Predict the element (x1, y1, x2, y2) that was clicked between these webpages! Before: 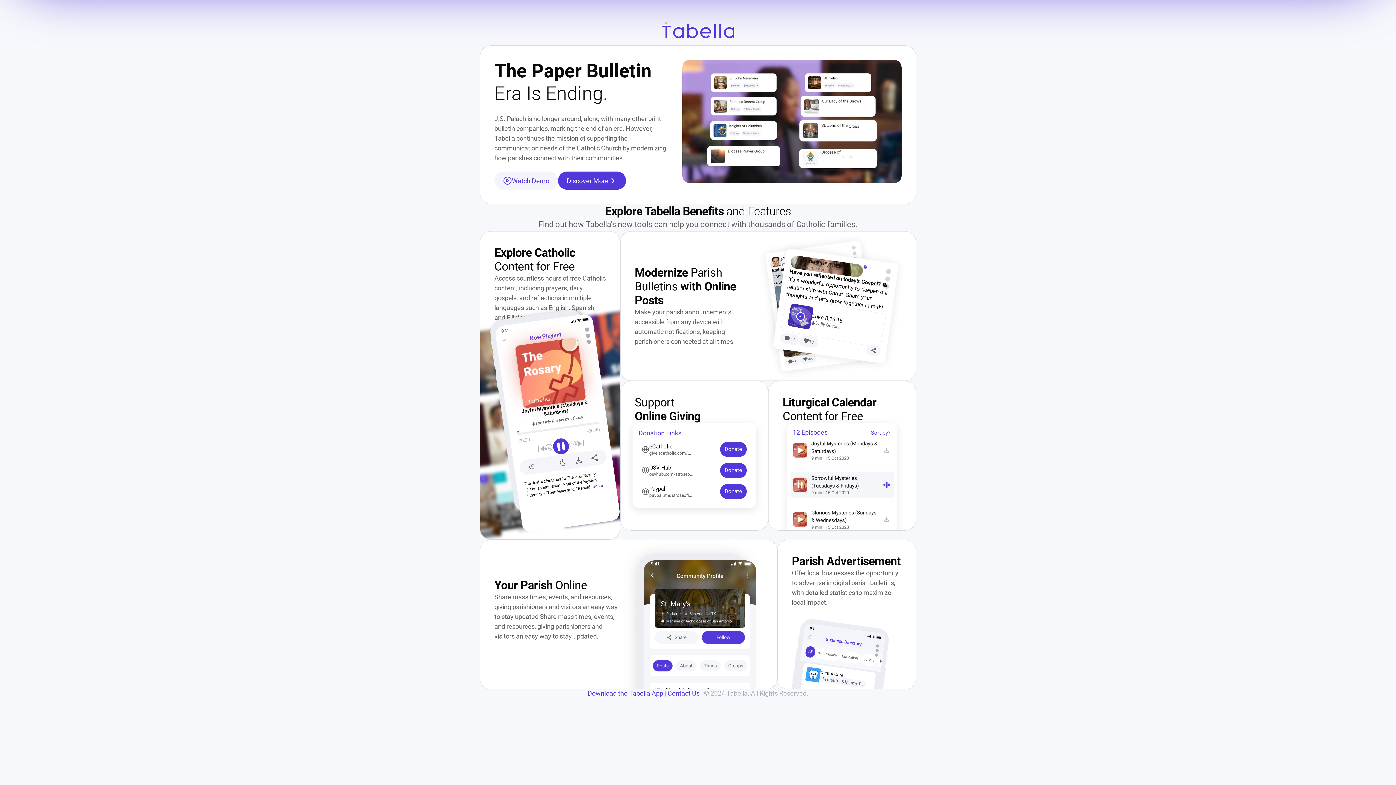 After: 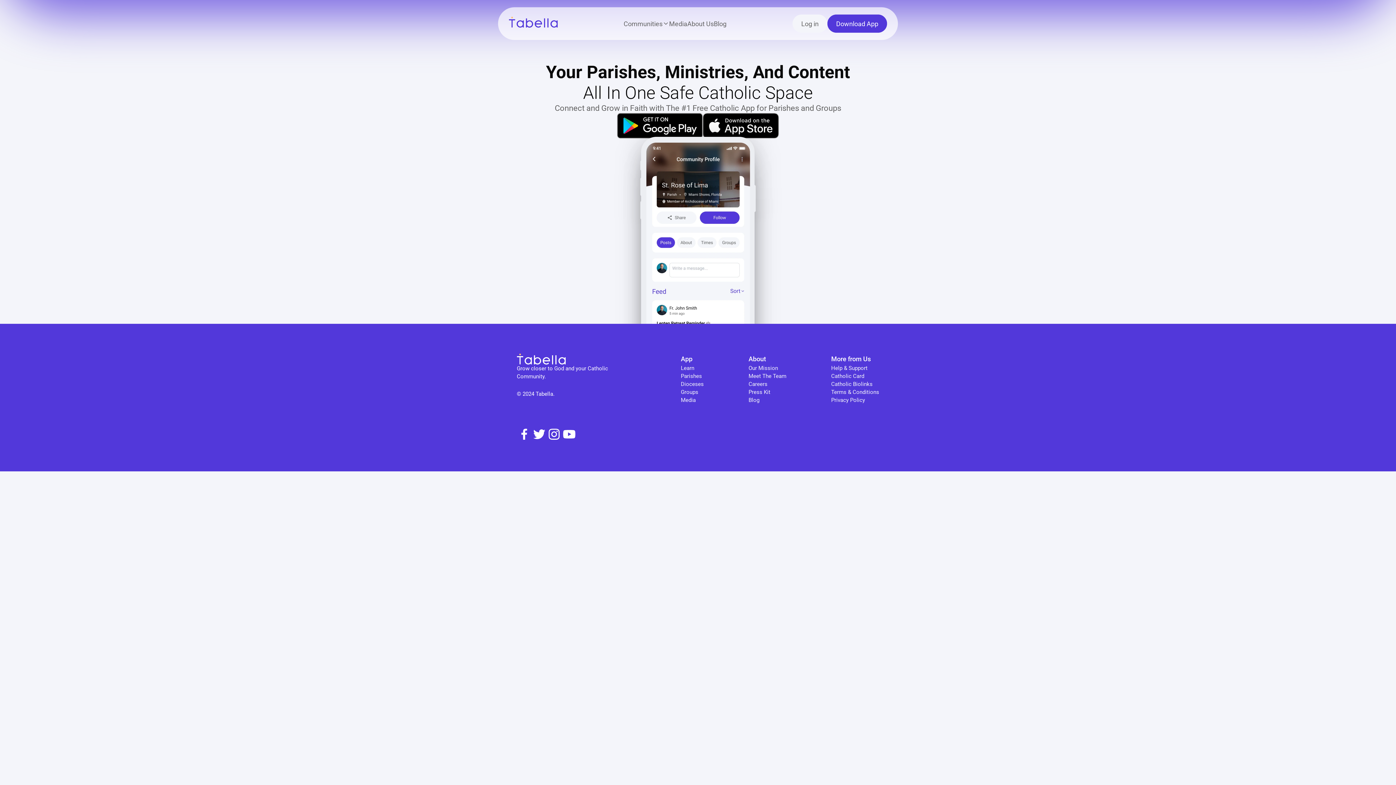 Action: bbox: (587, 689, 663, 697) label: Download the Tabella App